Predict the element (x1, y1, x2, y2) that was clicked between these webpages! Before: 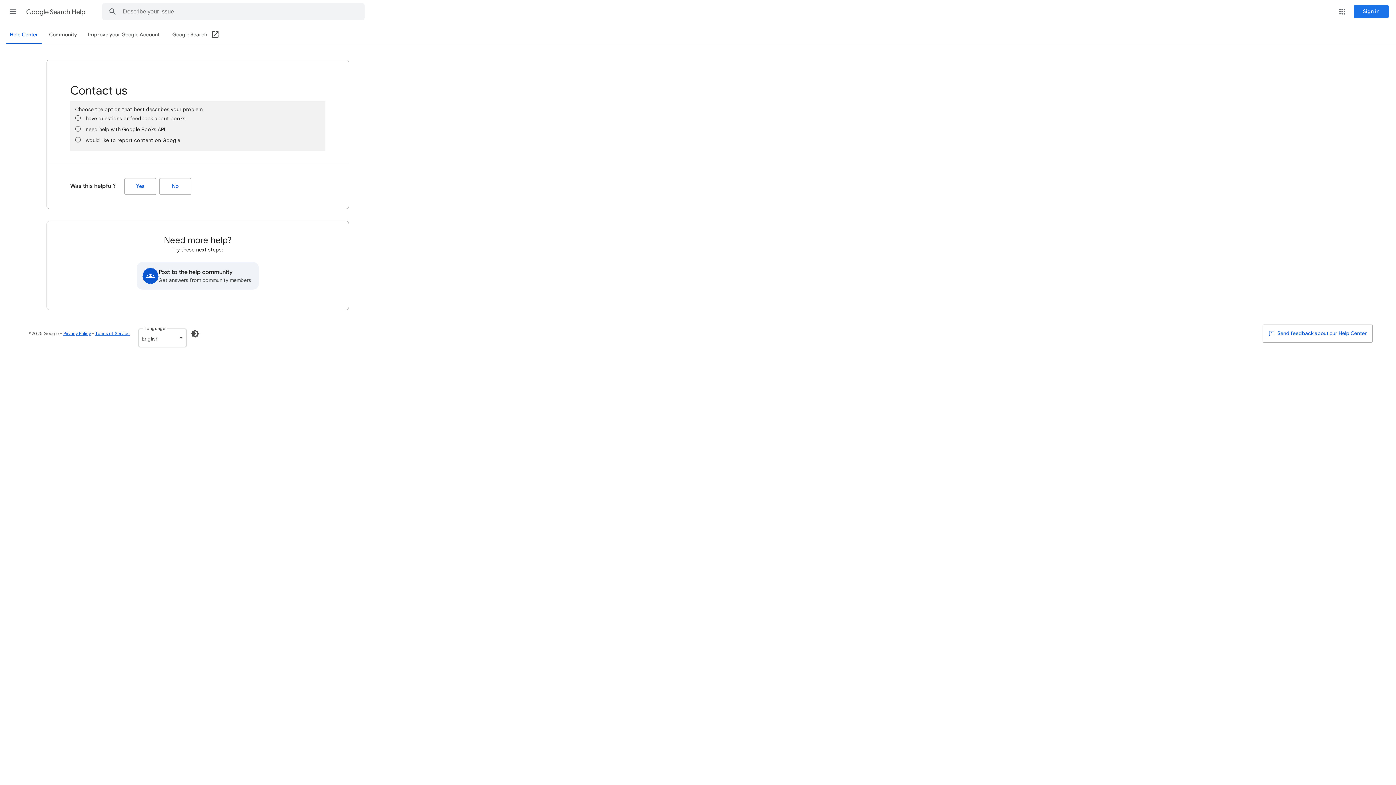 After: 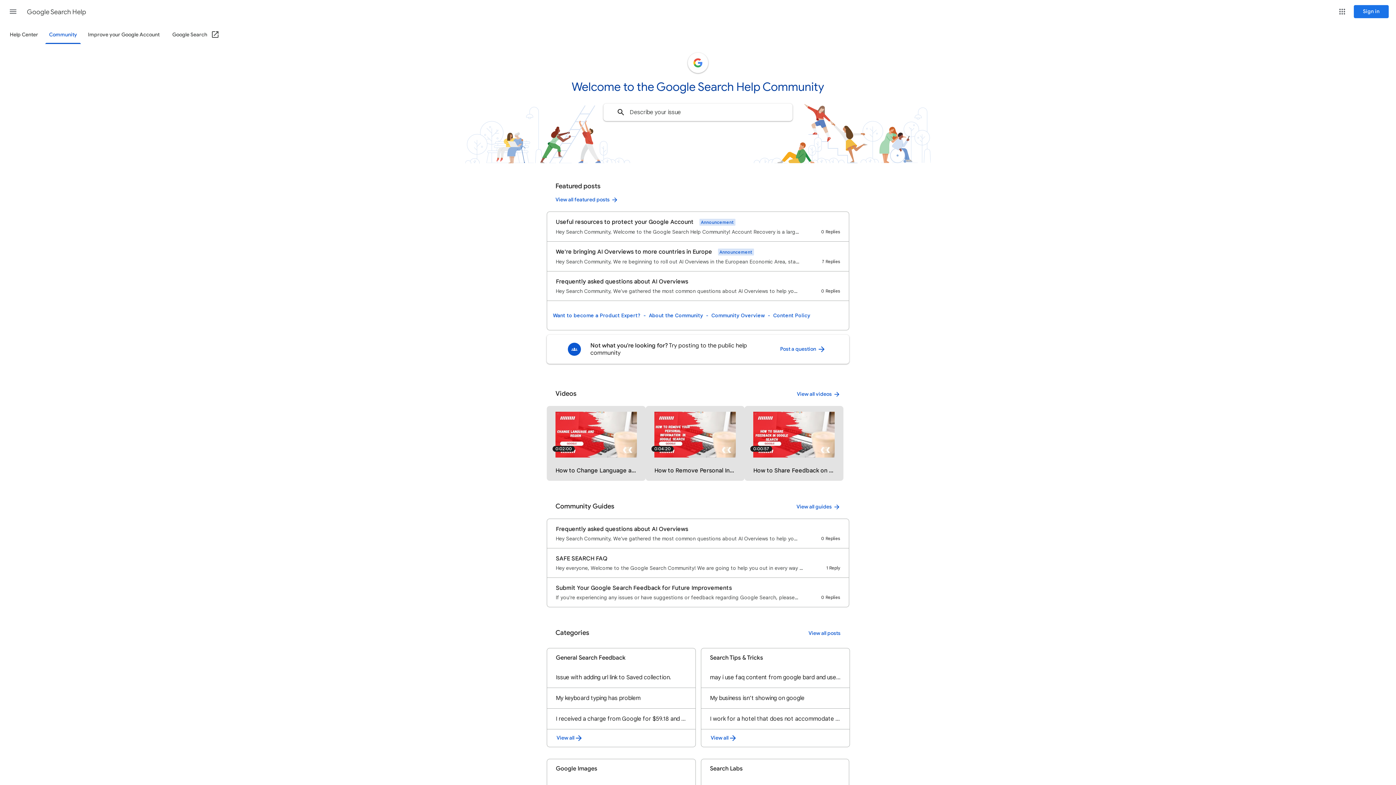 Action: bbox: (136, 262, 258, 289) label: Post to the help community
Get answers from community members